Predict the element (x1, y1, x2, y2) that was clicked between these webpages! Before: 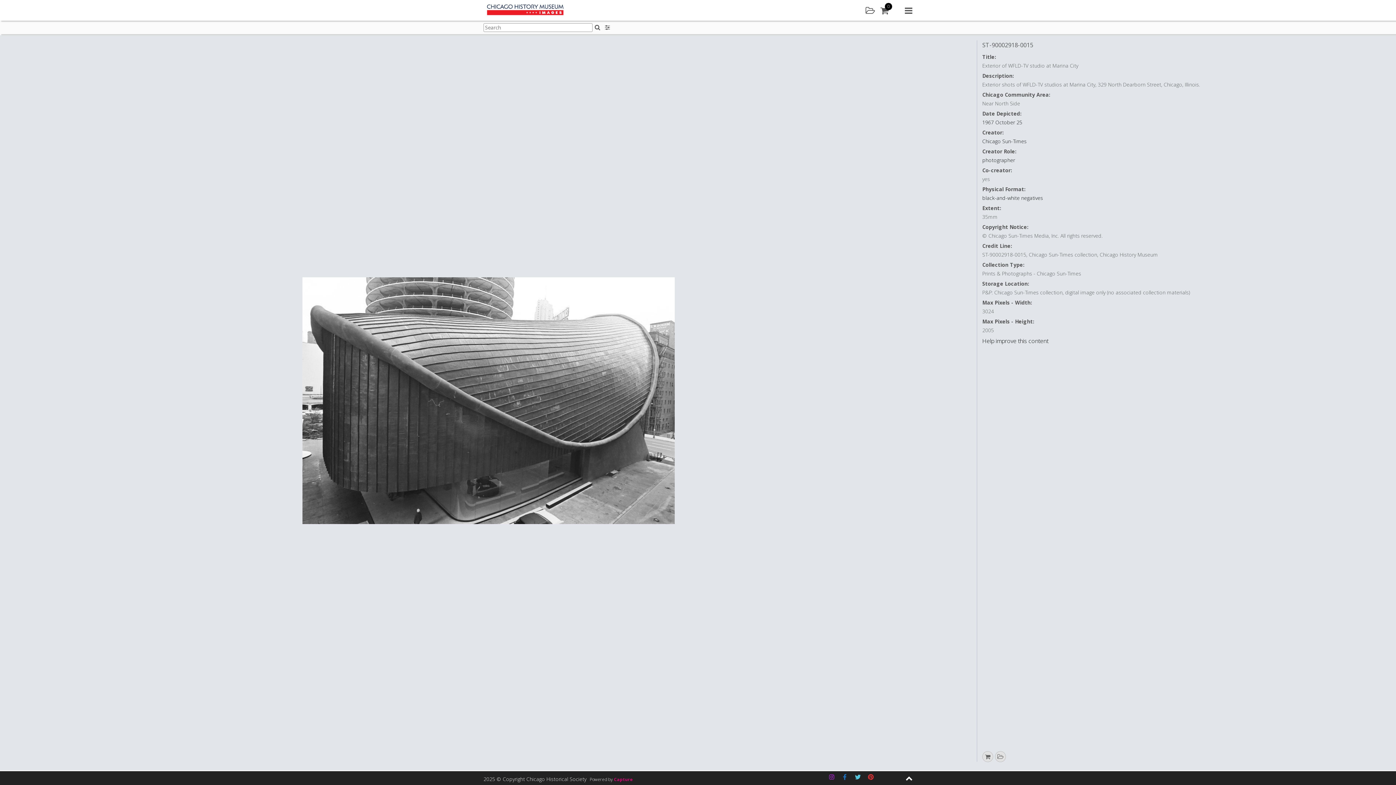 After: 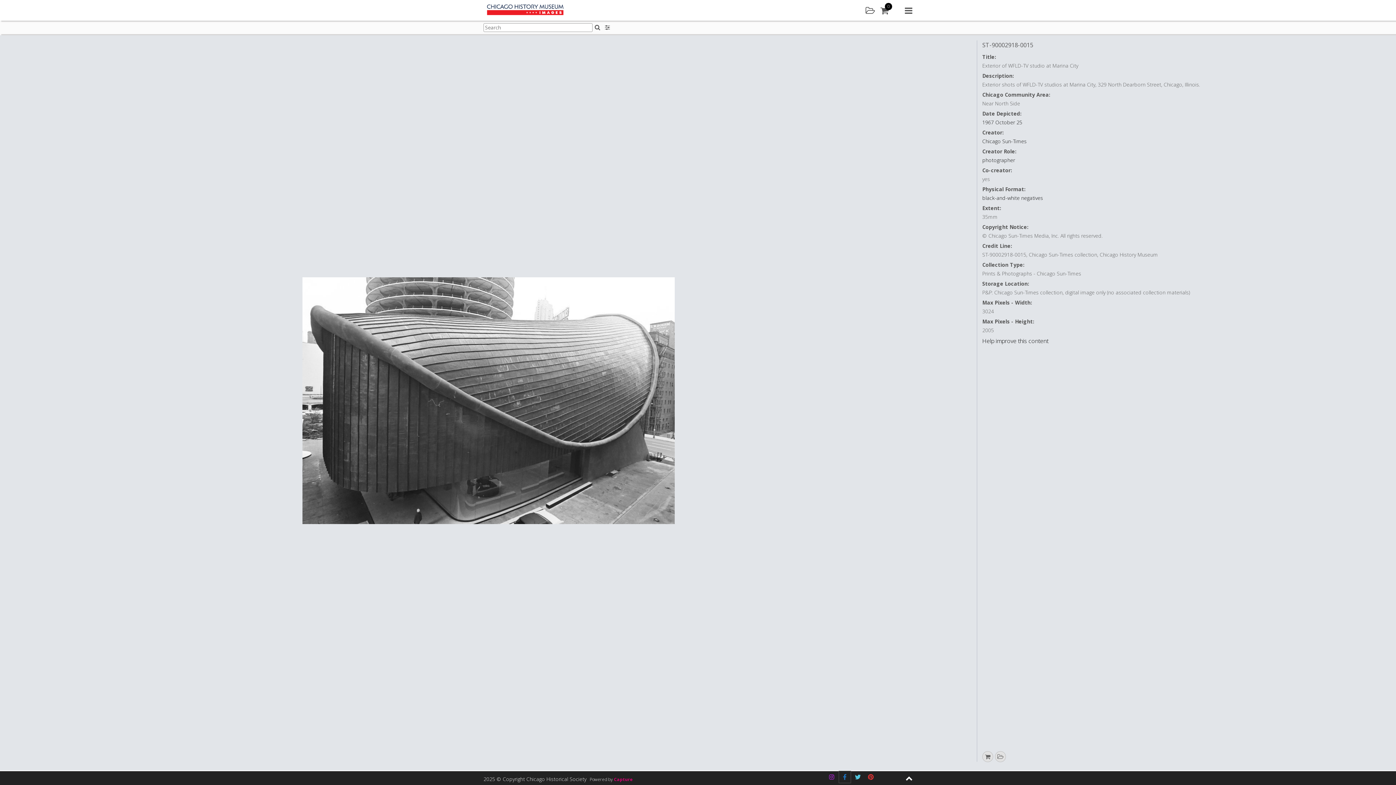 Action: label: Facebook bbox: (839, 771, 850, 783)